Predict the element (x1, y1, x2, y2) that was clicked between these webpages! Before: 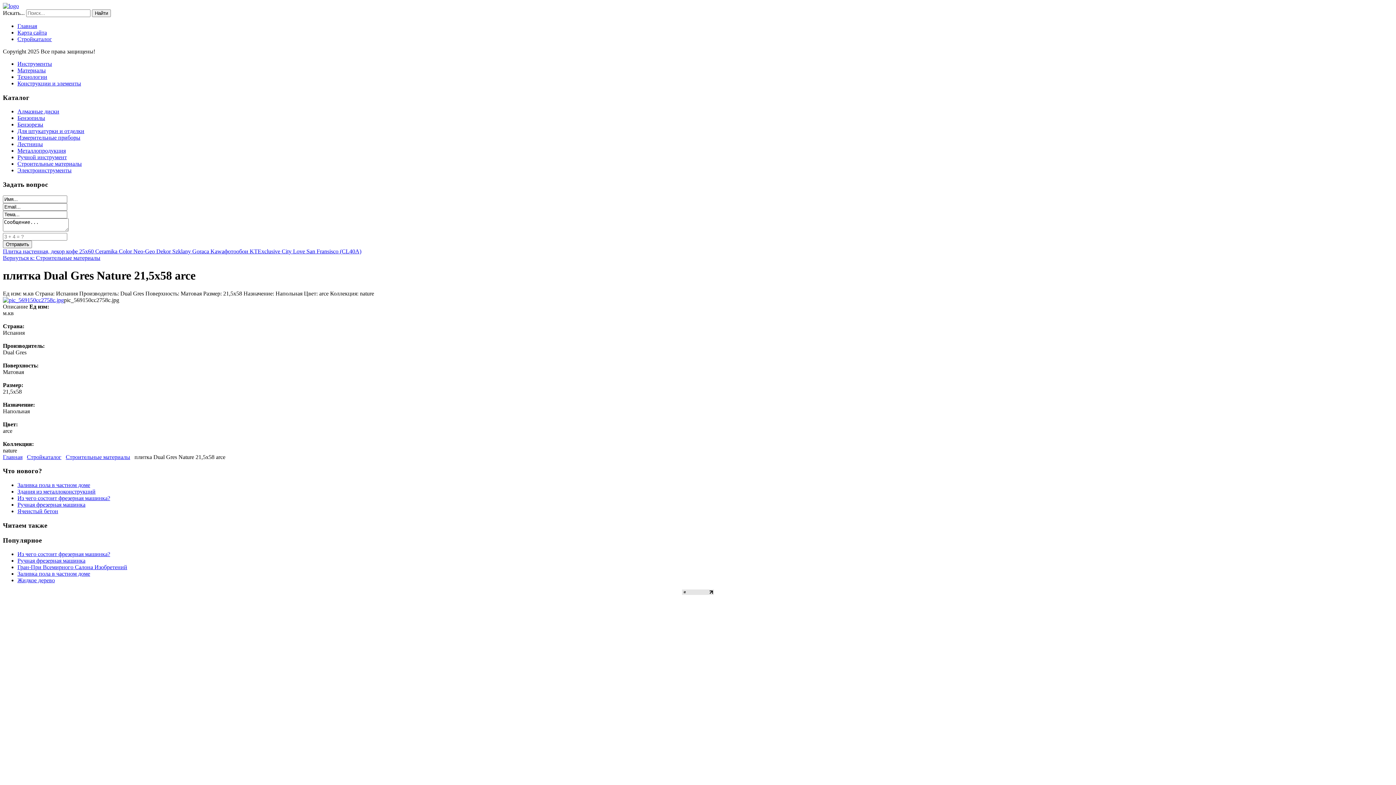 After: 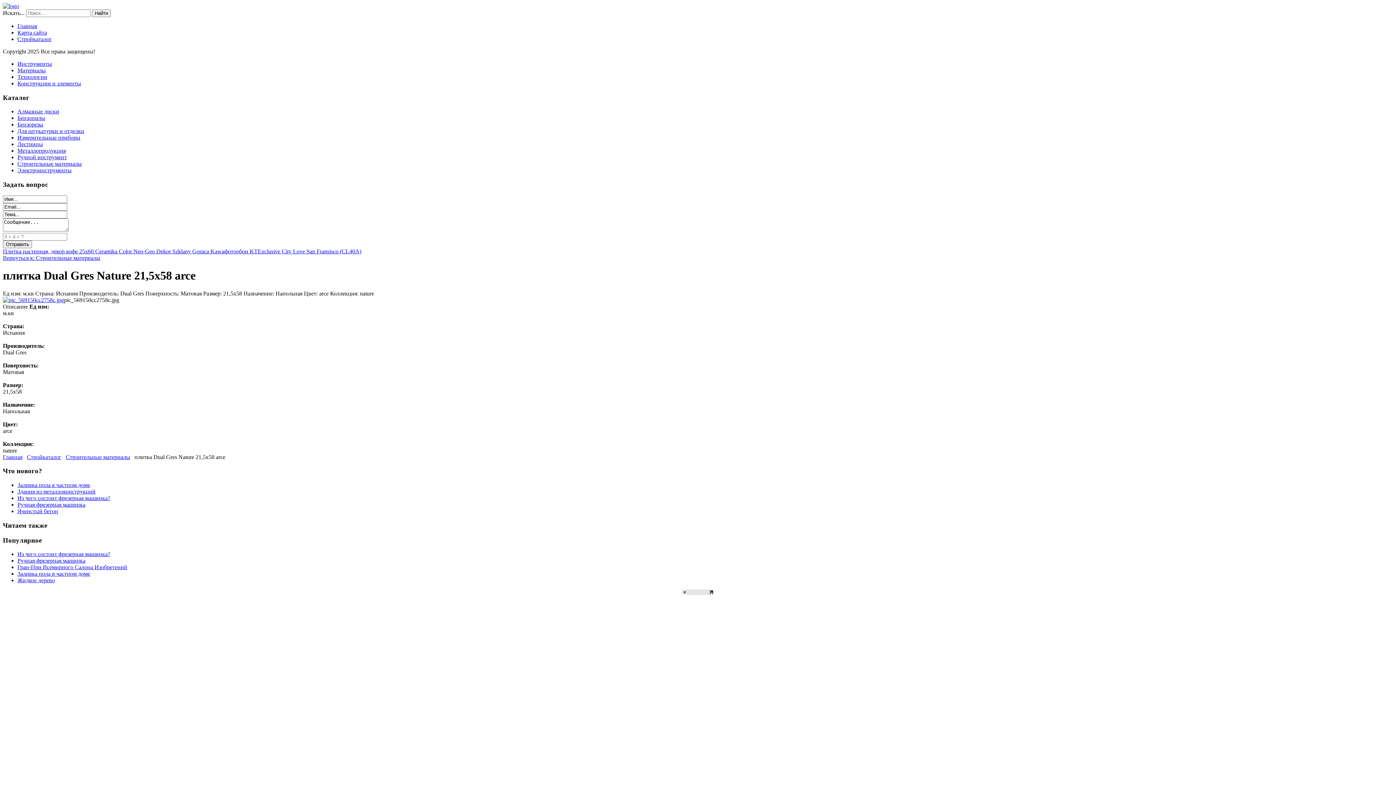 Action: bbox: (682, 590, 714, 596)